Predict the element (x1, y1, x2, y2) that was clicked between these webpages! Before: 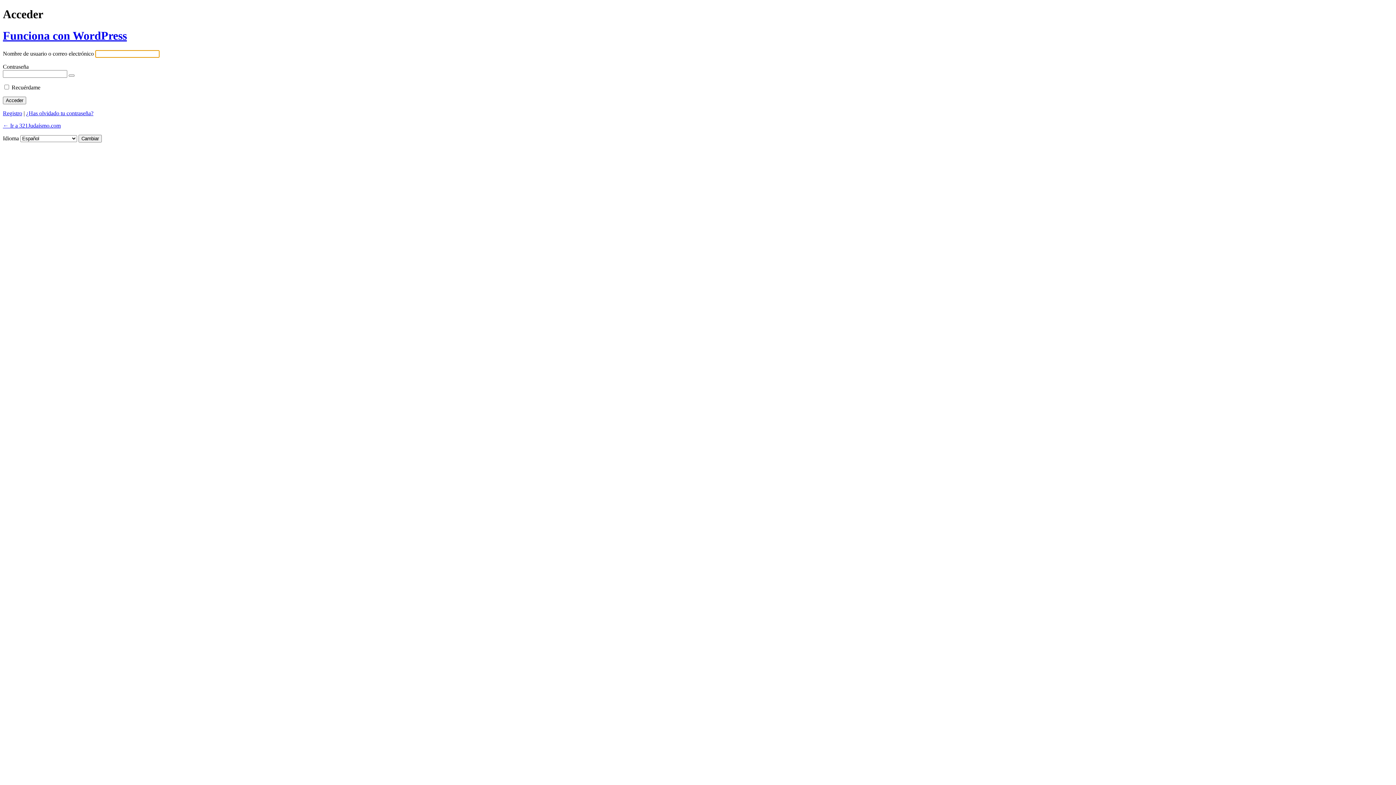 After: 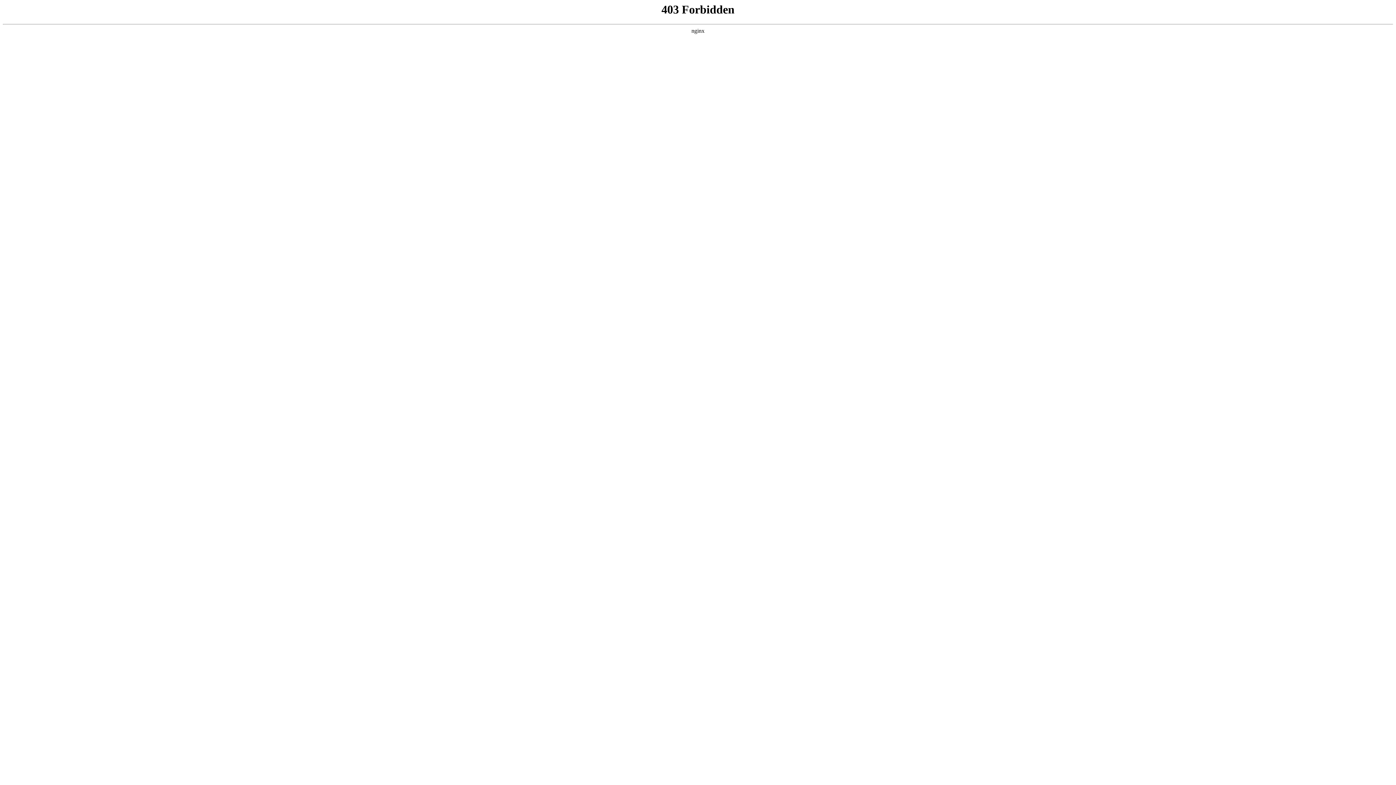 Action: label: Funciona con WordPress bbox: (2, 29, 126, 42)